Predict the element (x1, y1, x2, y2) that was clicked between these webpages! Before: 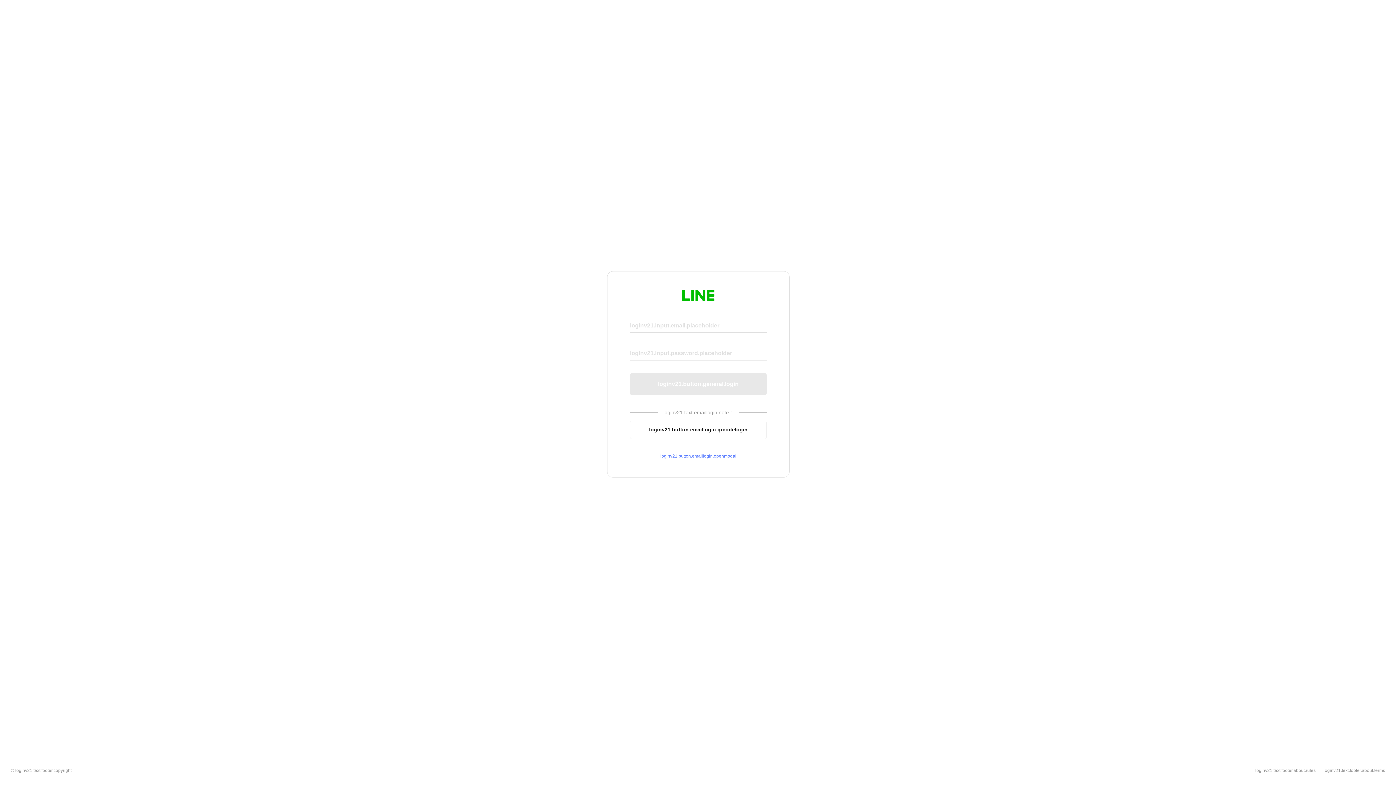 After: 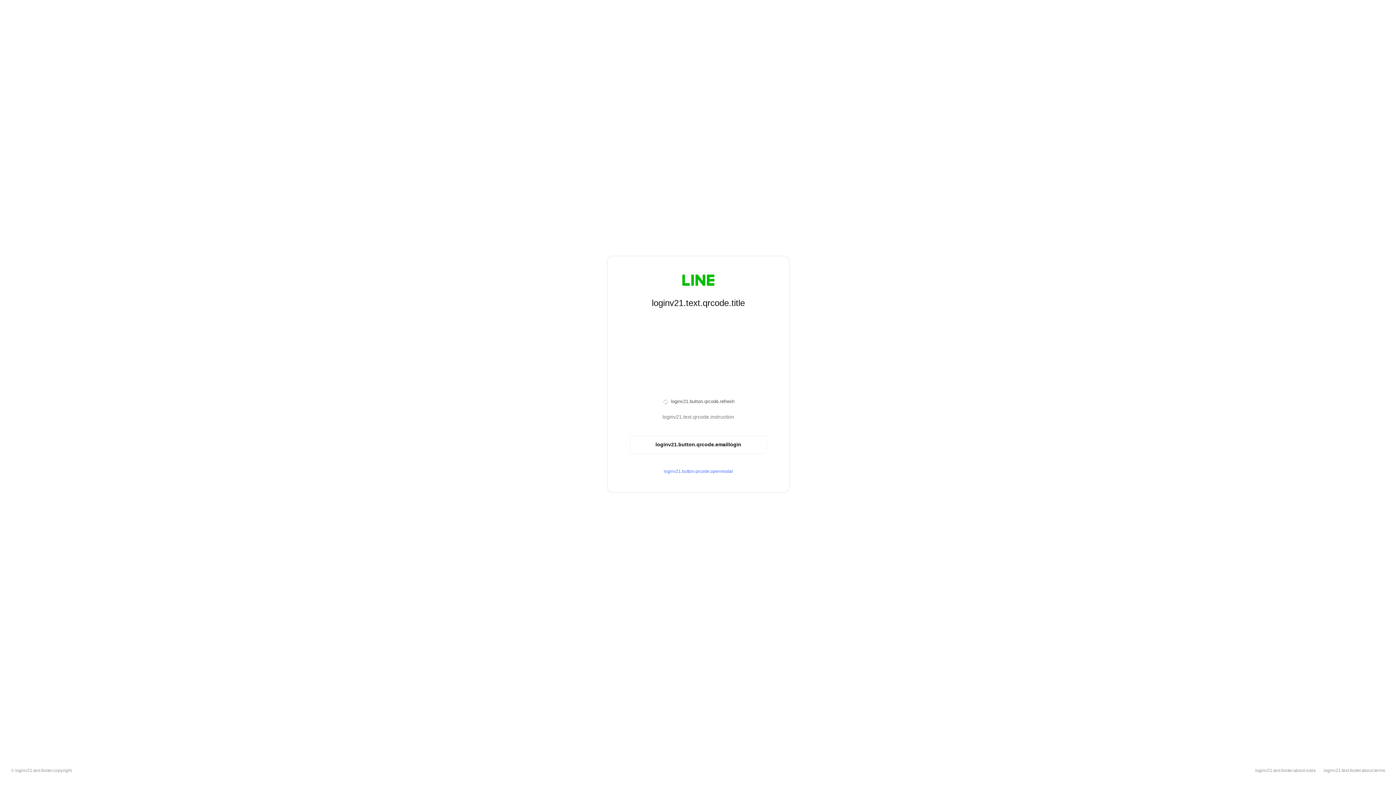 Action: bbox: (630, 420, 766, 439) label: loginv21.button.emaillogin.qrcodelogin